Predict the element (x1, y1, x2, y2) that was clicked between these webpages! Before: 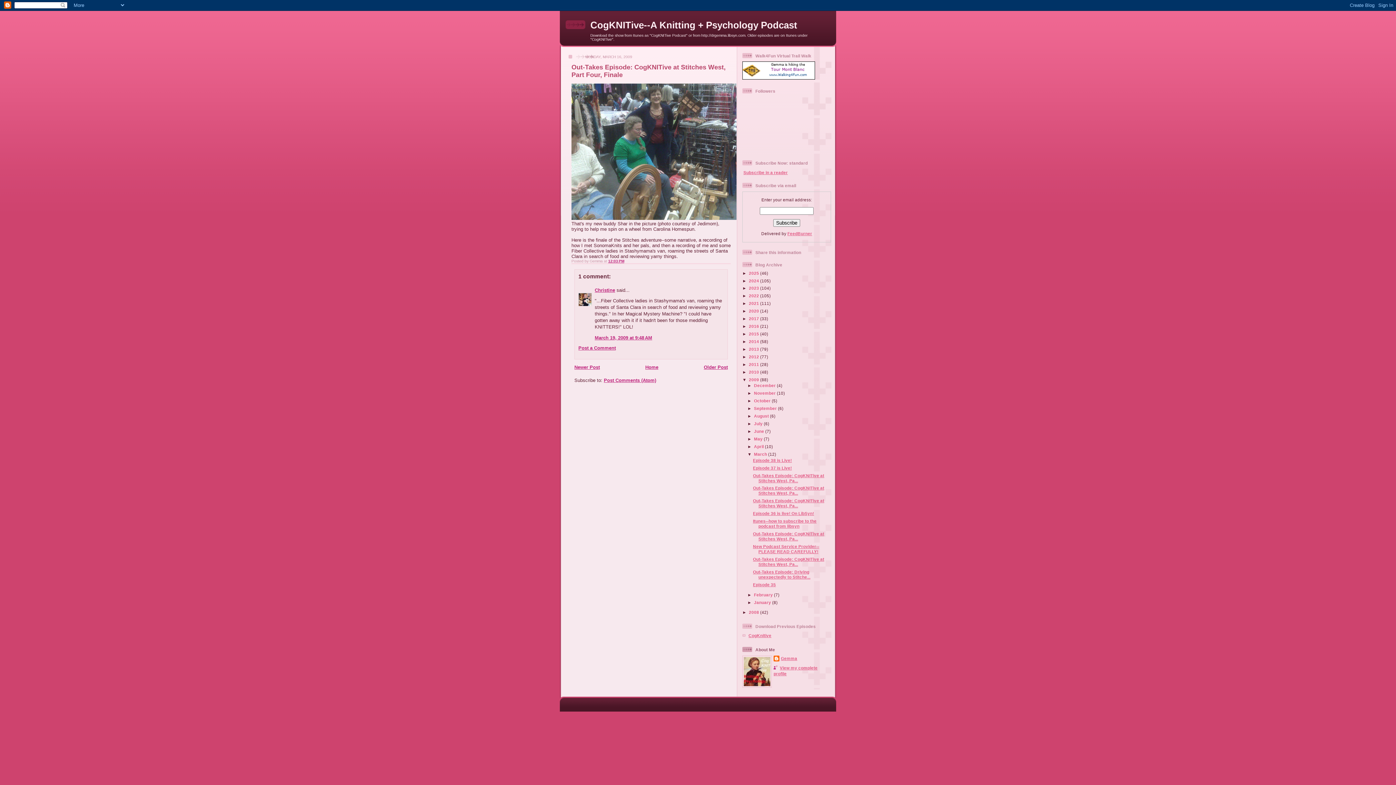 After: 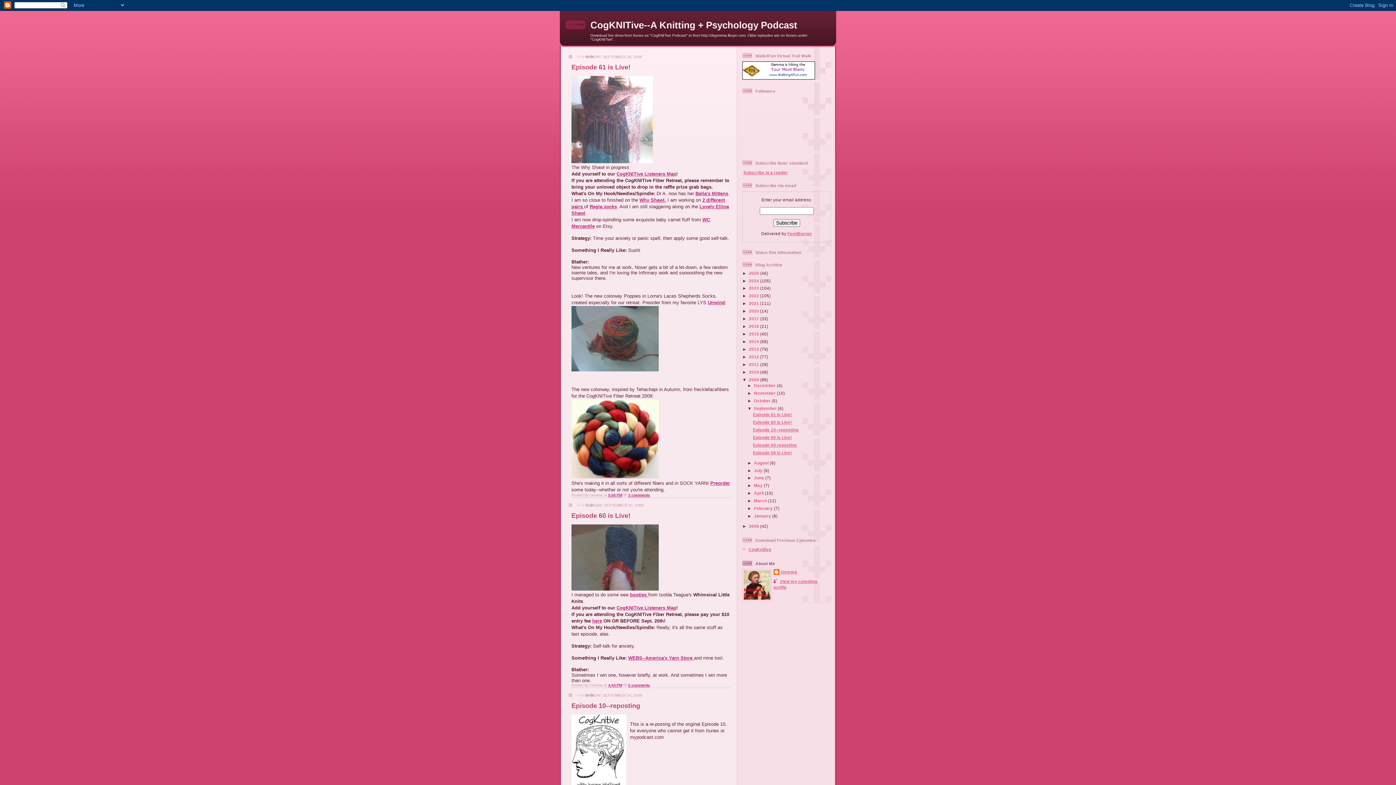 Action: bbox: (754, 406, 778, 410) label: September 